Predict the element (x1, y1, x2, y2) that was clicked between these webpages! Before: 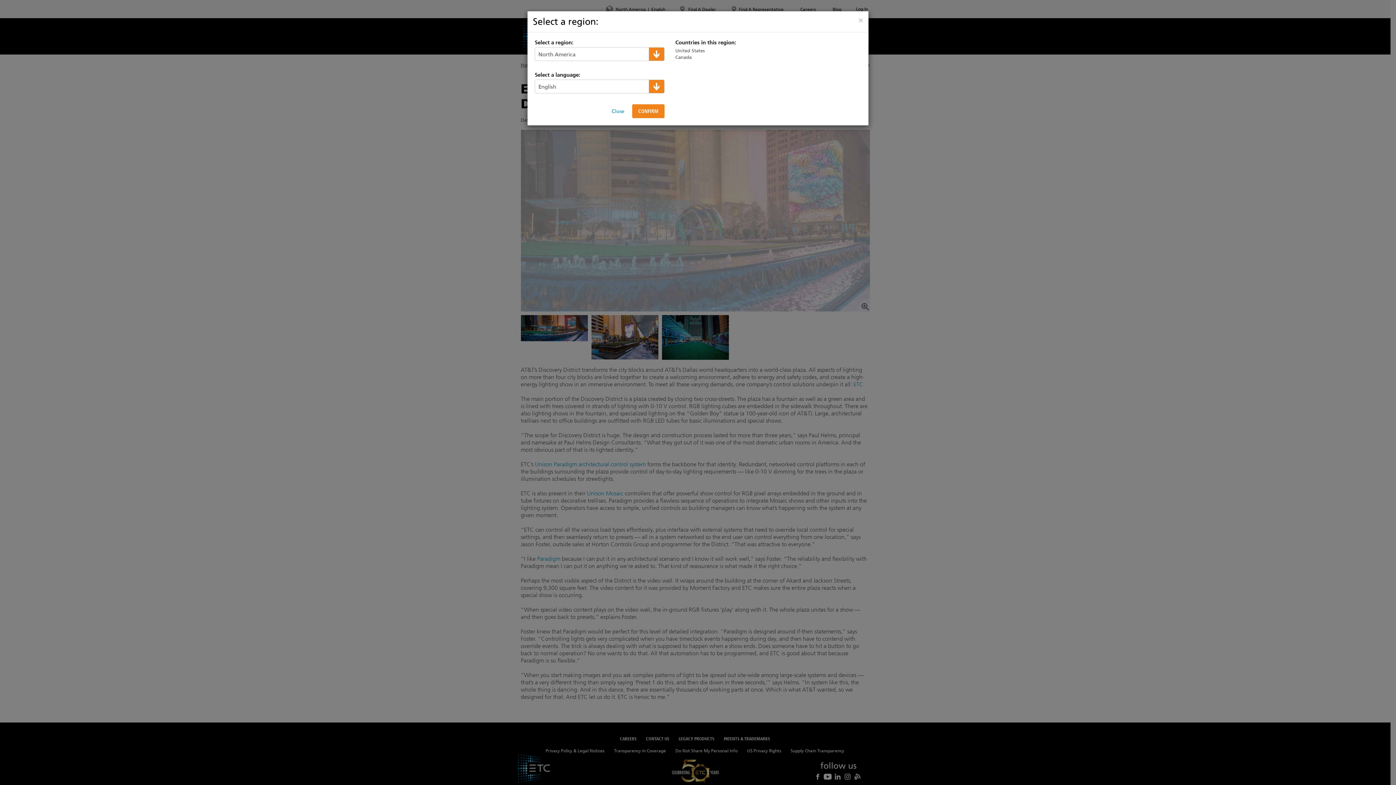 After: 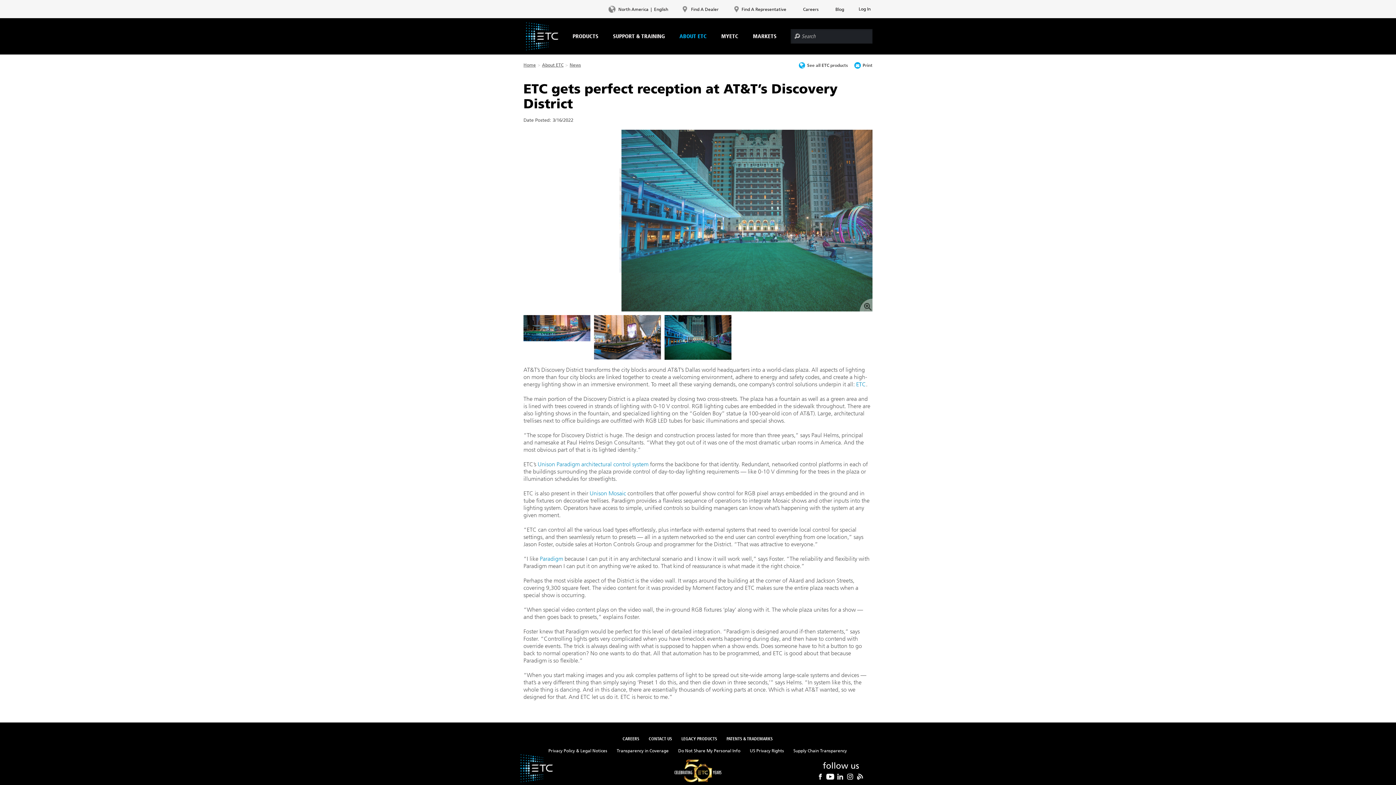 Action: label: Close bbox: (605, 104, 630, 118)